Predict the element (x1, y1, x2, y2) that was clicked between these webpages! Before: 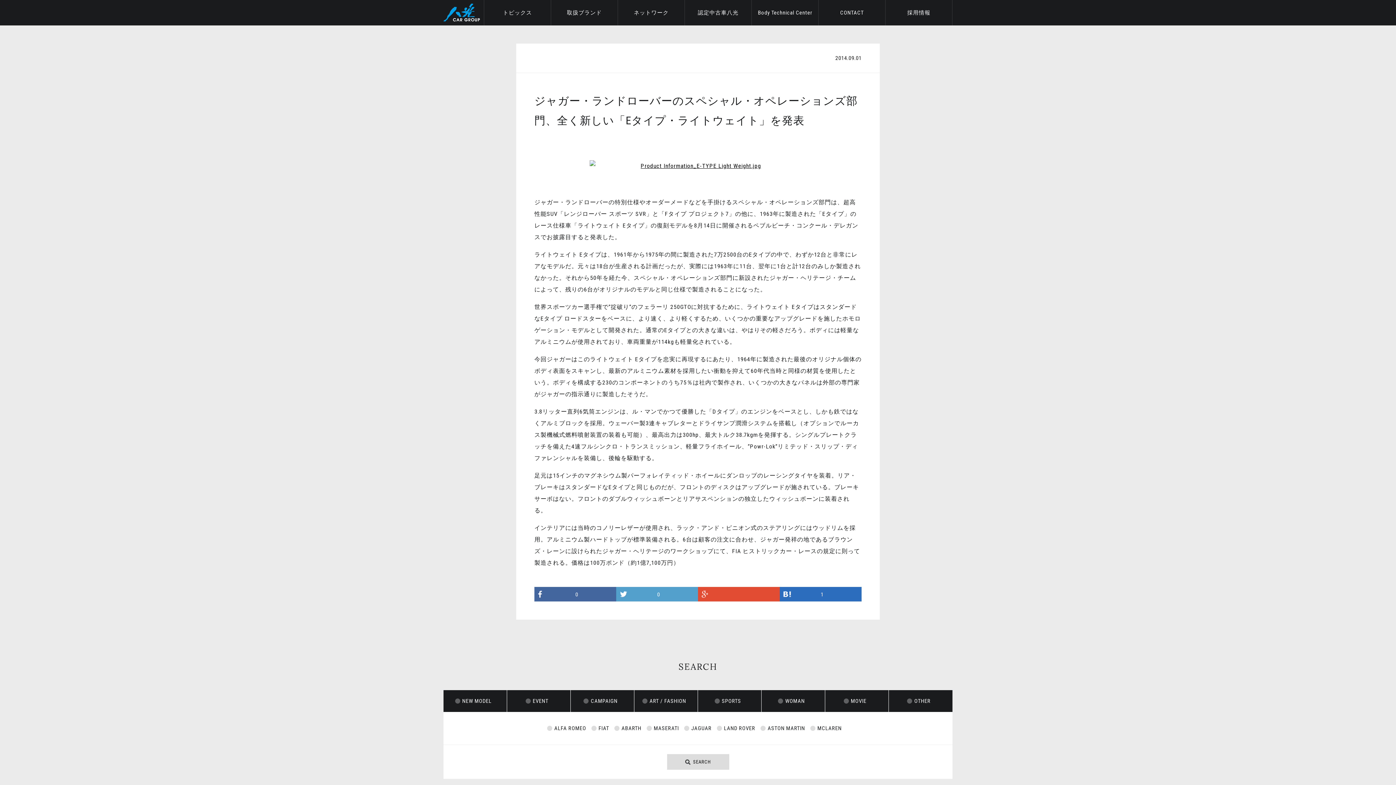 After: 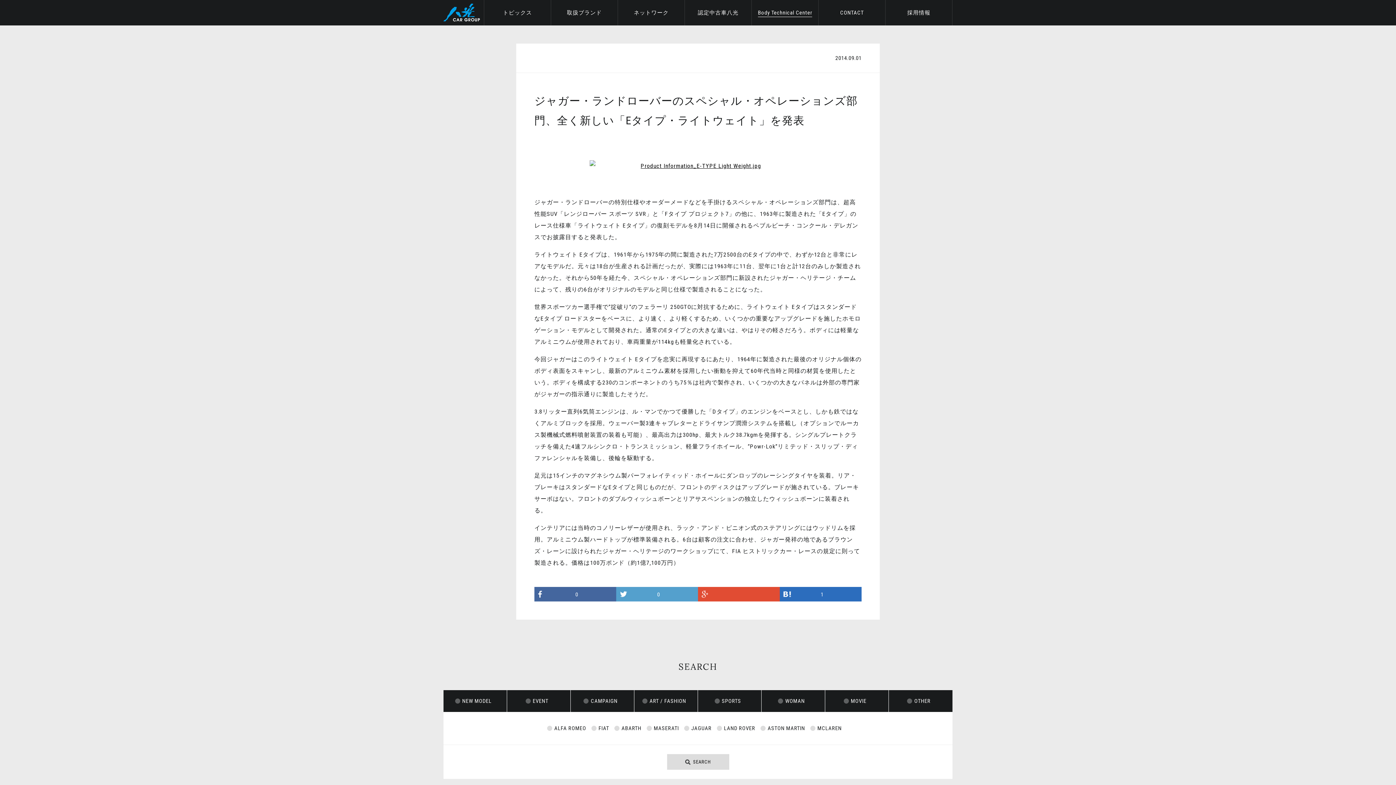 Action: label: Body Technical Center bbox: (752, 0, 818, 25)